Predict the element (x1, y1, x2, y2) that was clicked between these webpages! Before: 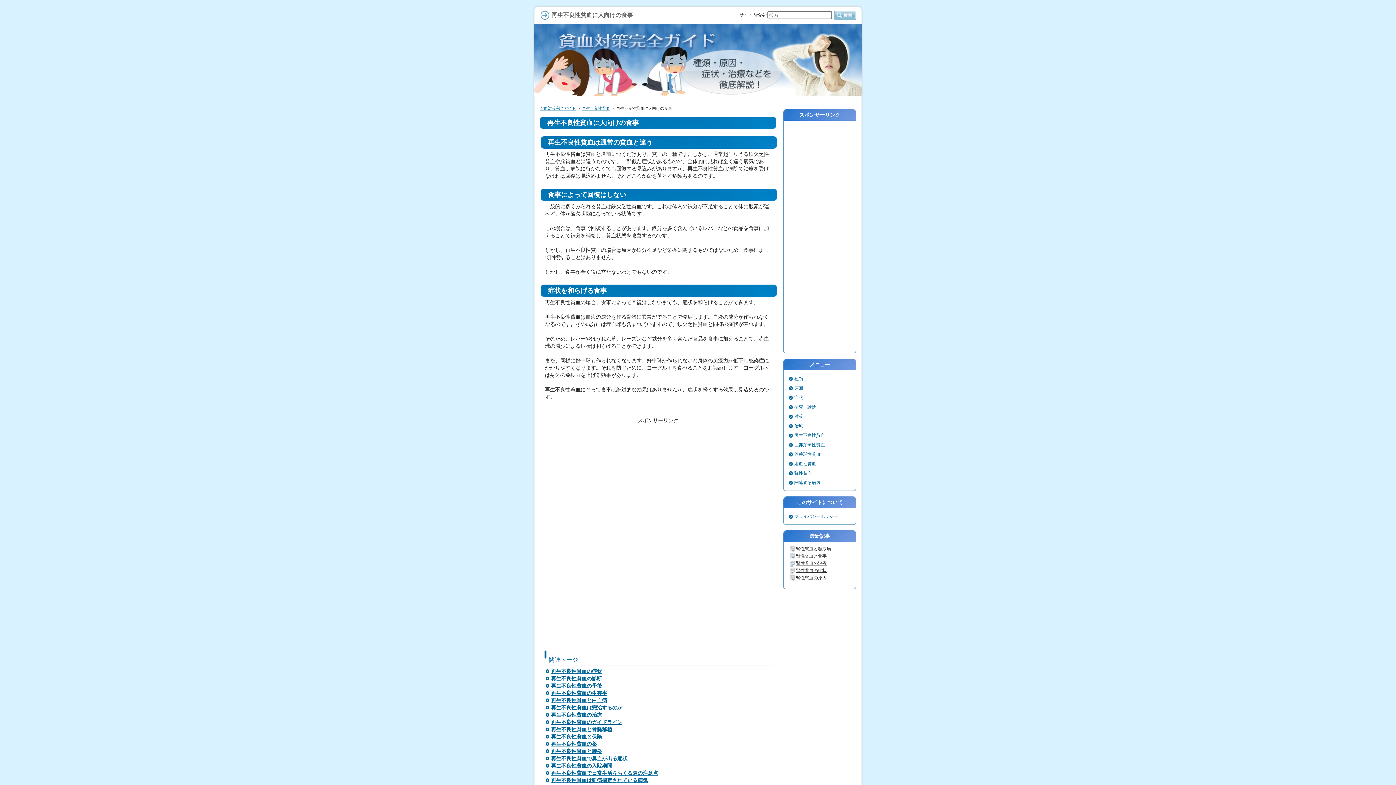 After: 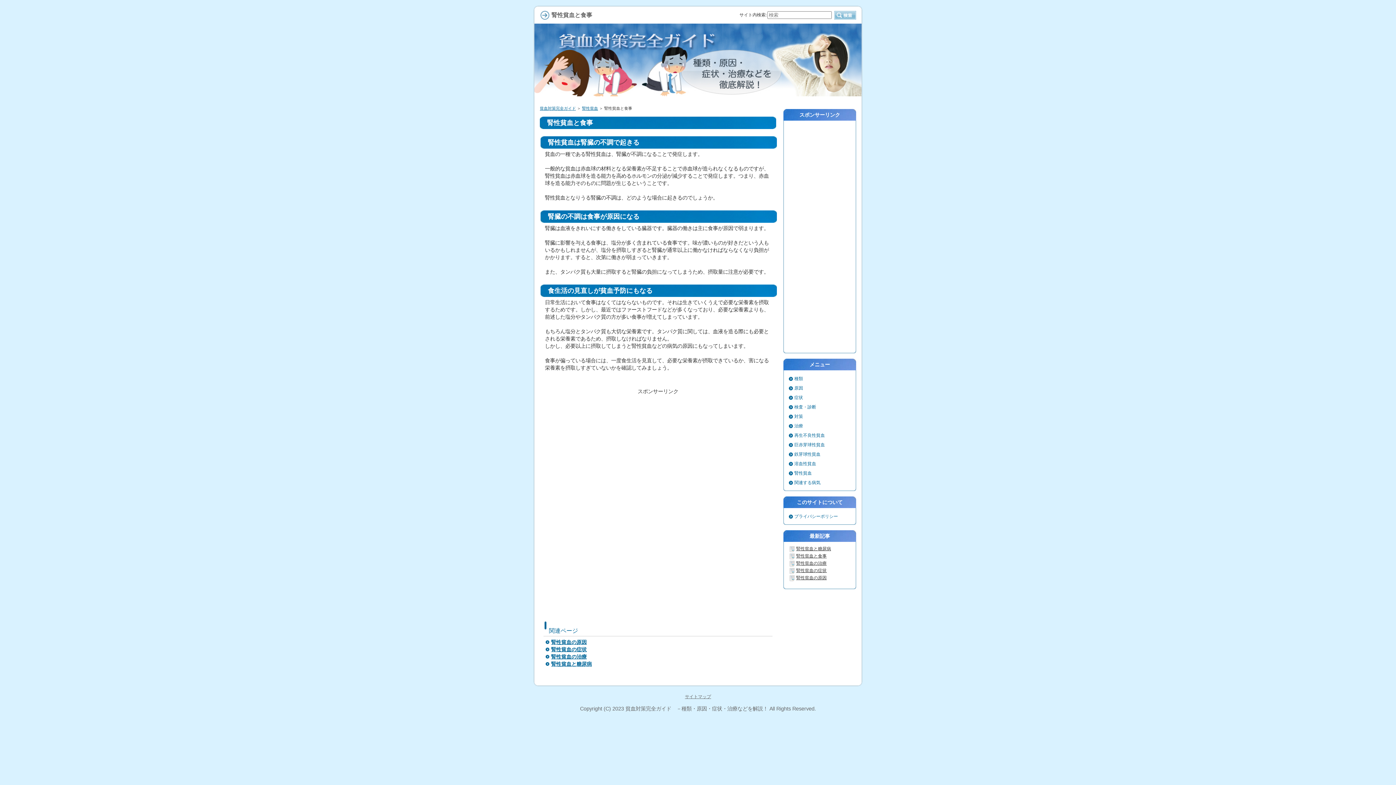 Action: bbox: (796, 553, 826, 558) label: 腎性貧血と食事